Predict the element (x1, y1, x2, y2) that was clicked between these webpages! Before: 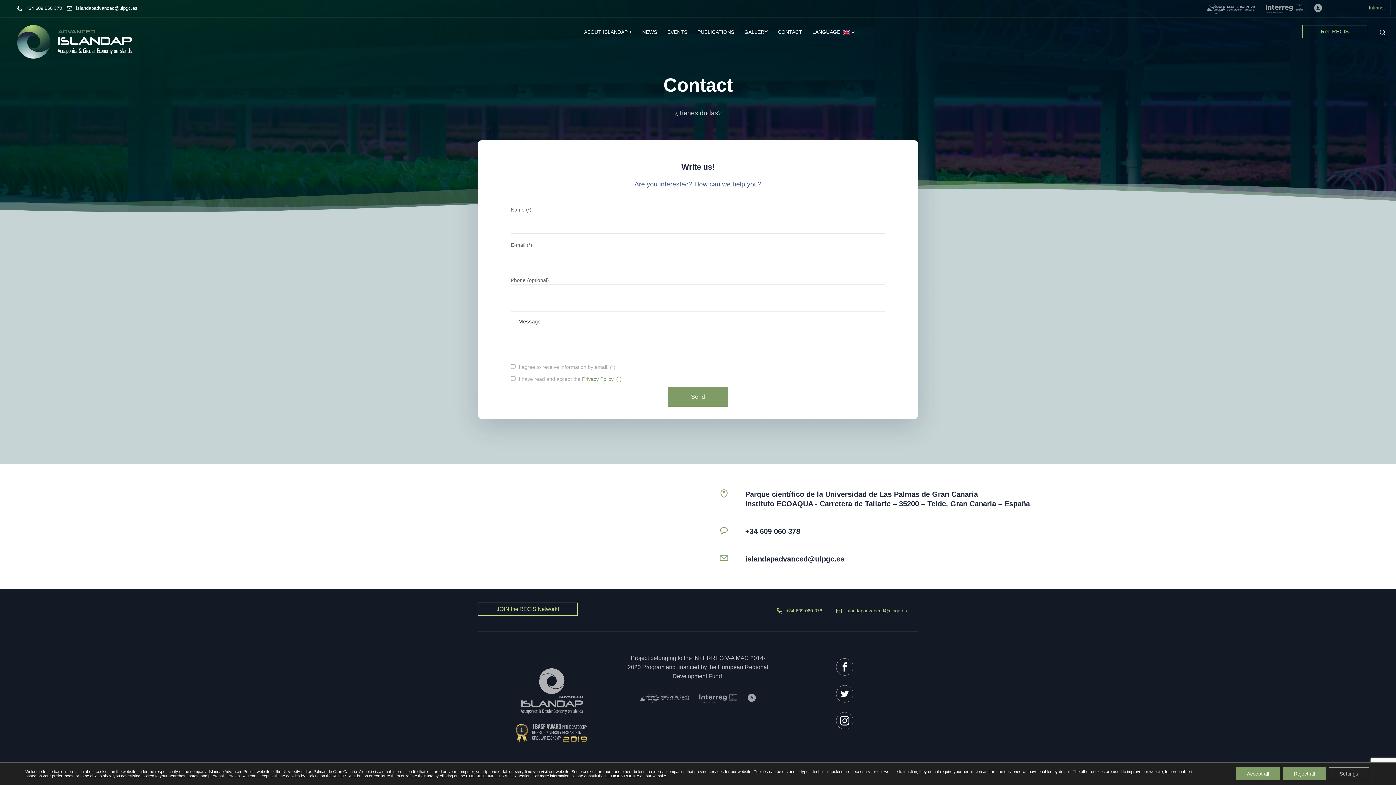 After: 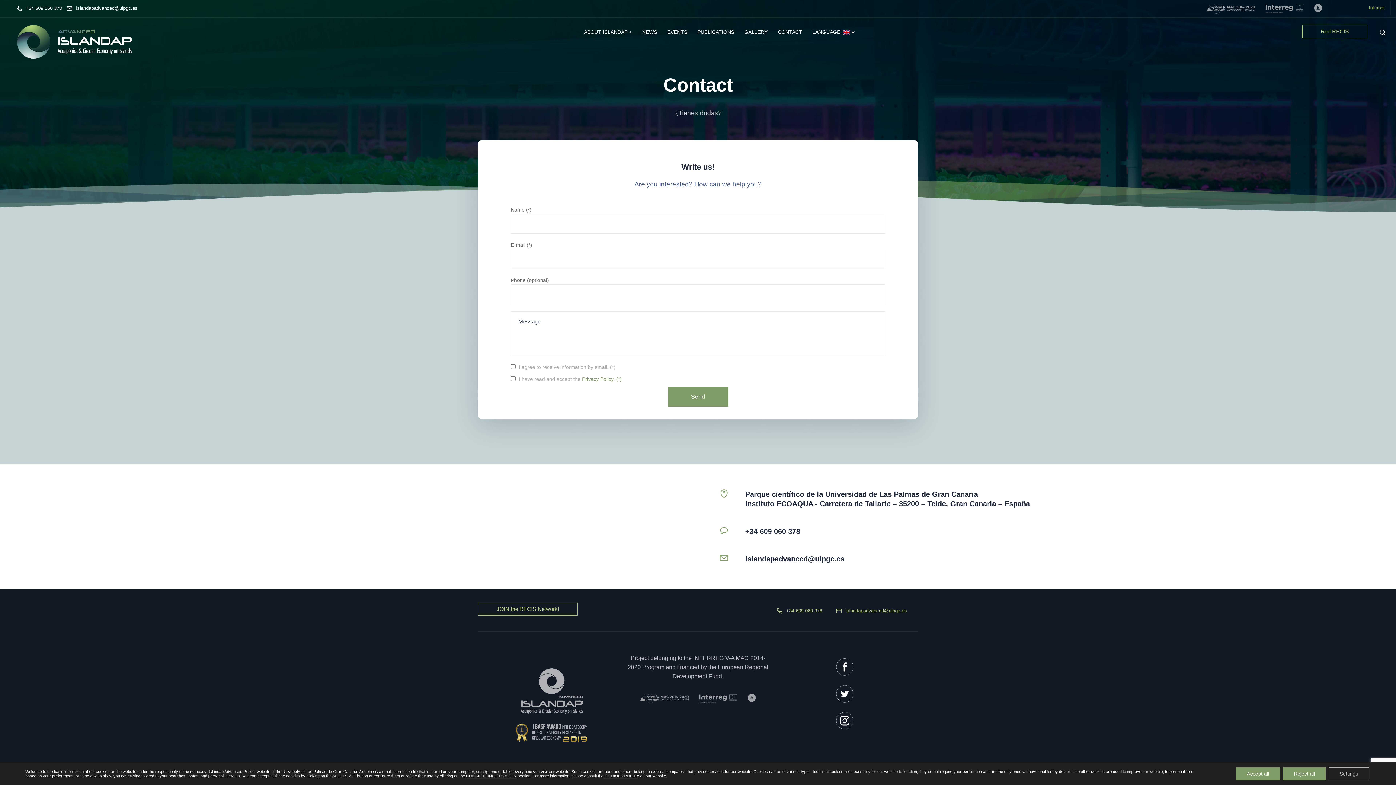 Action: bbox: (76, 5, 141, 10) label: islandapadvanced@ulpgc.es